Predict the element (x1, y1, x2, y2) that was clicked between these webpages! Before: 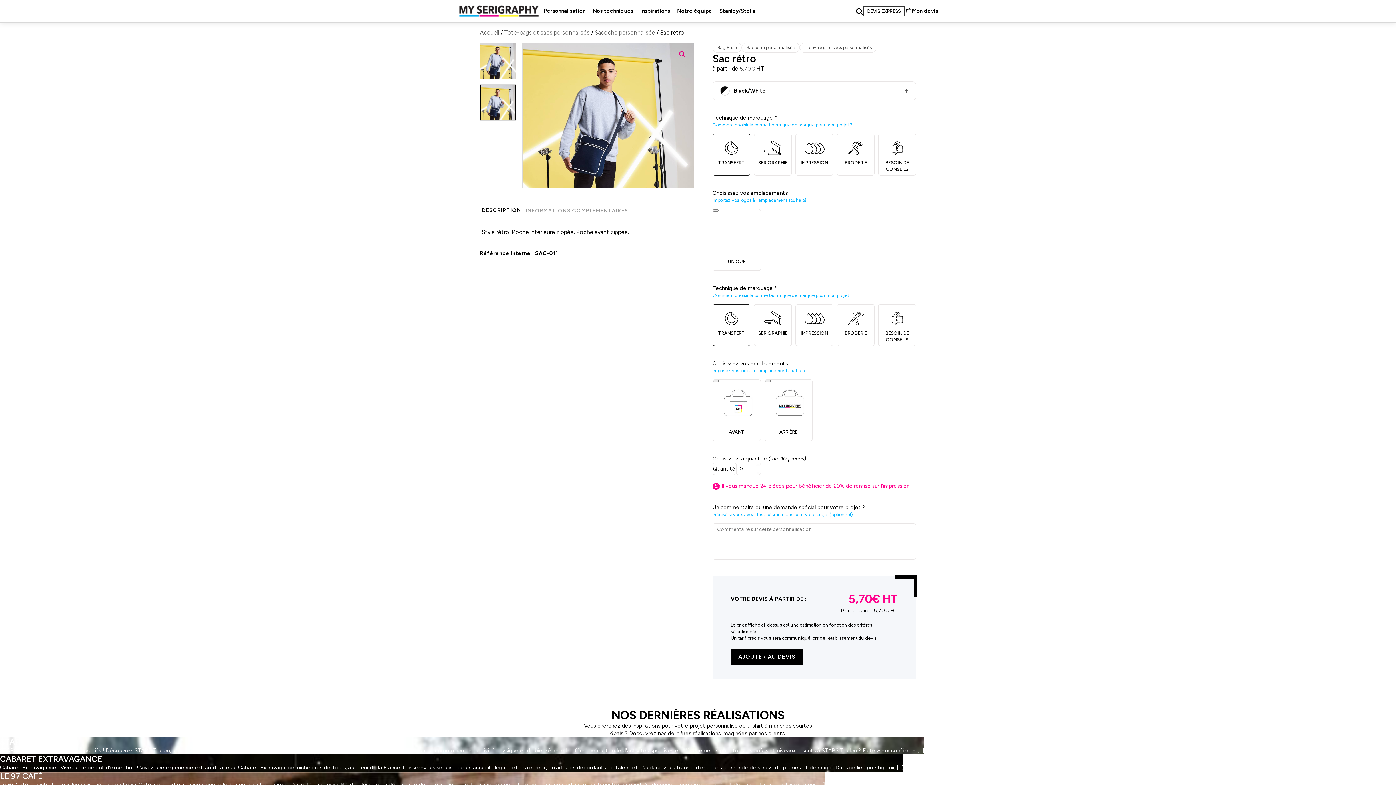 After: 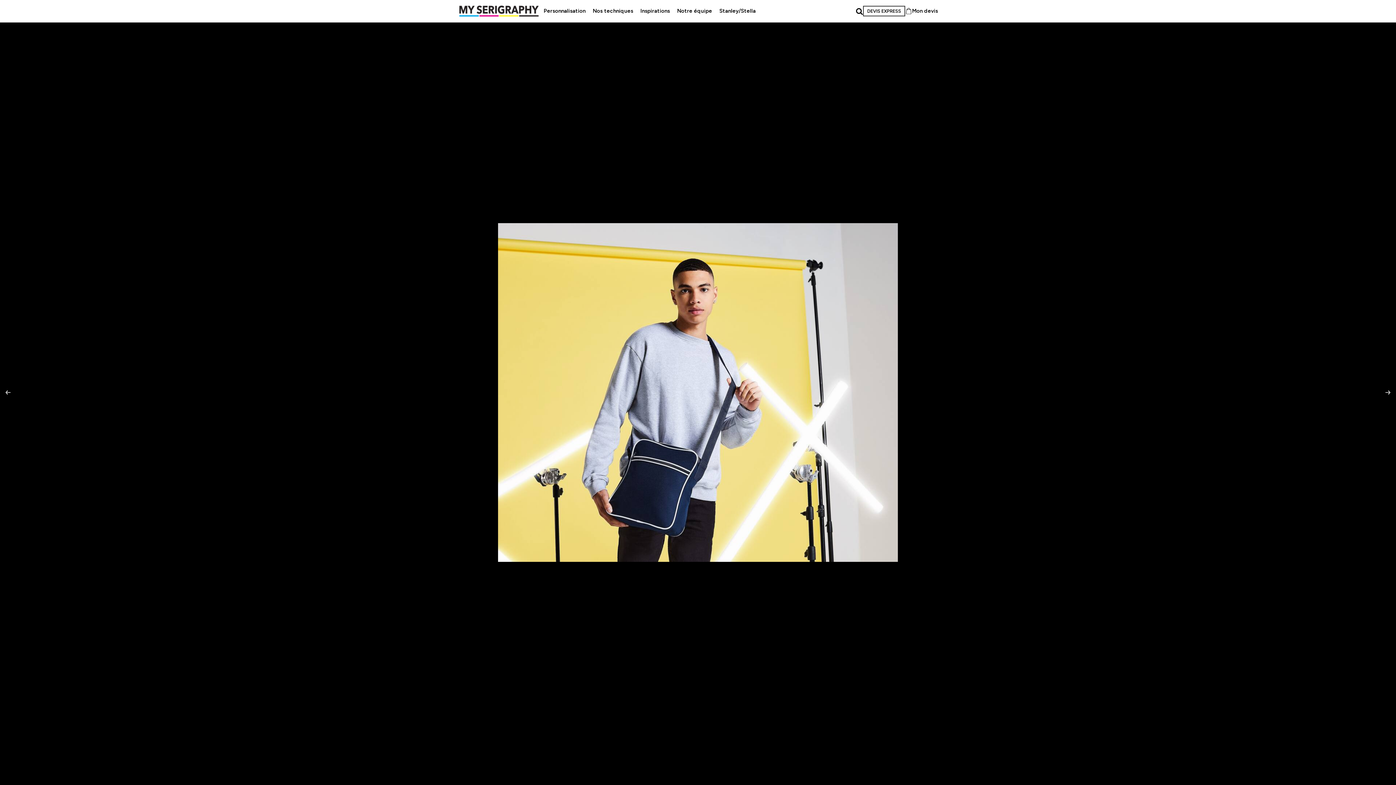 Action: bbox: (676, 48, 689, 61) label: Voir la galerie d’images en plein écran